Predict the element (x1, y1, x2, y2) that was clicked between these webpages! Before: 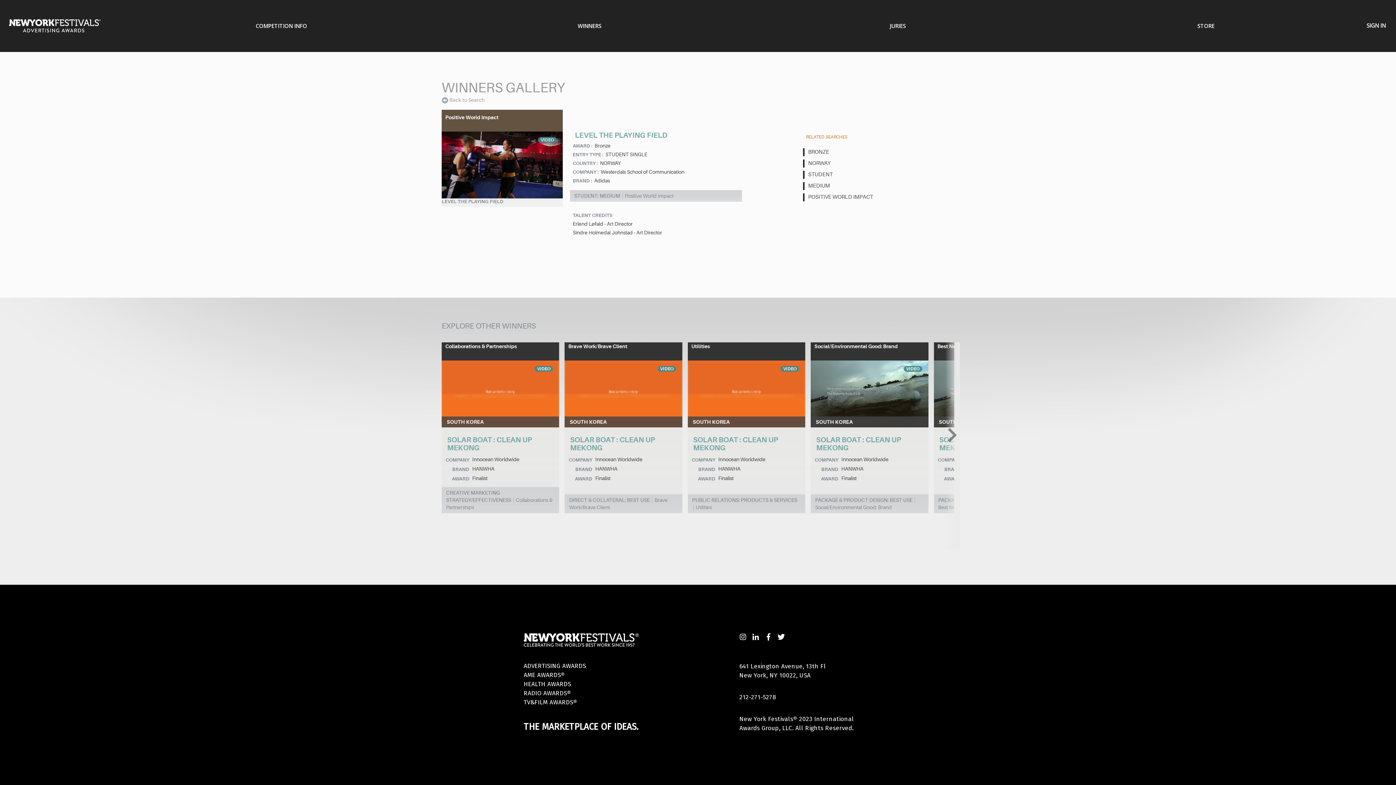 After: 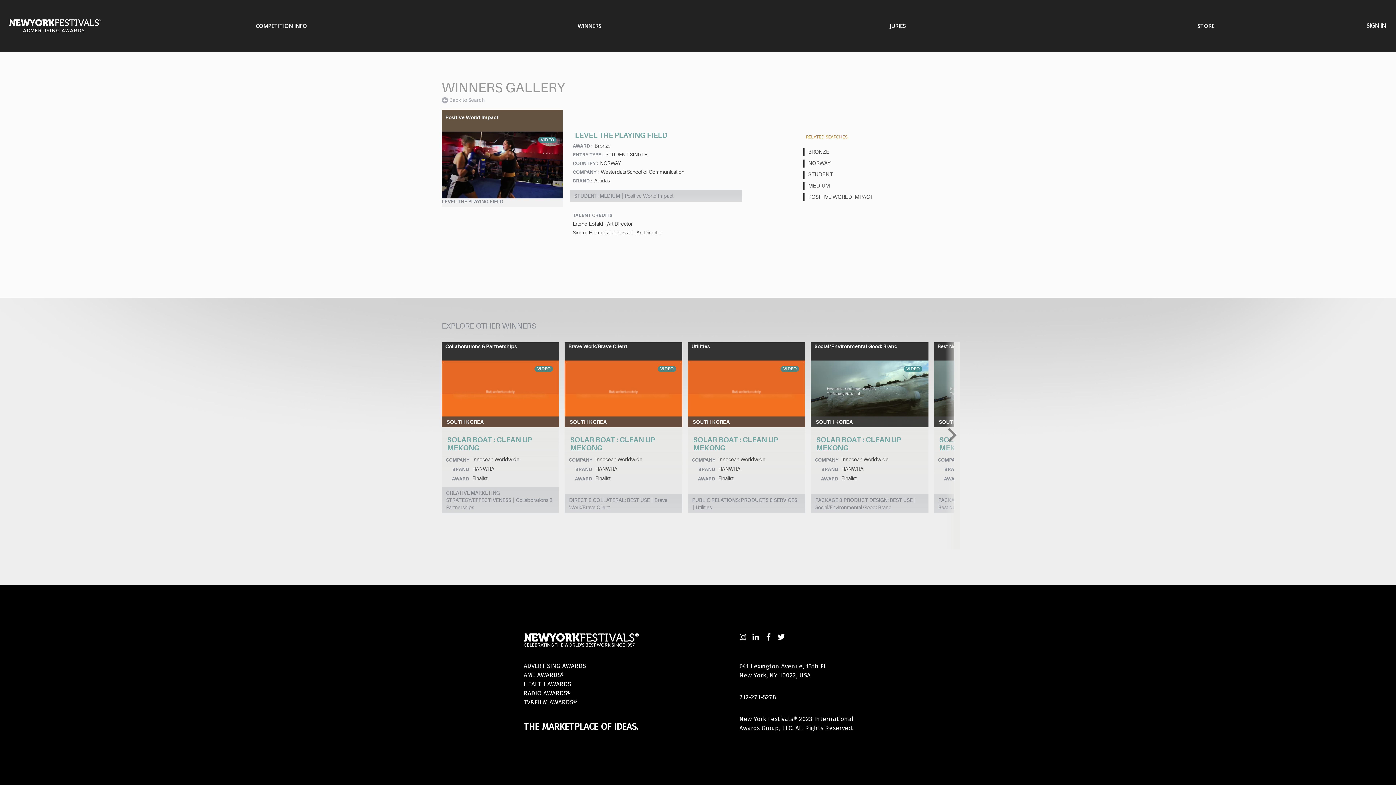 Action: label: THE MARKETPLACE OF IDEAS. bbox: (523, 721, 638, 732)